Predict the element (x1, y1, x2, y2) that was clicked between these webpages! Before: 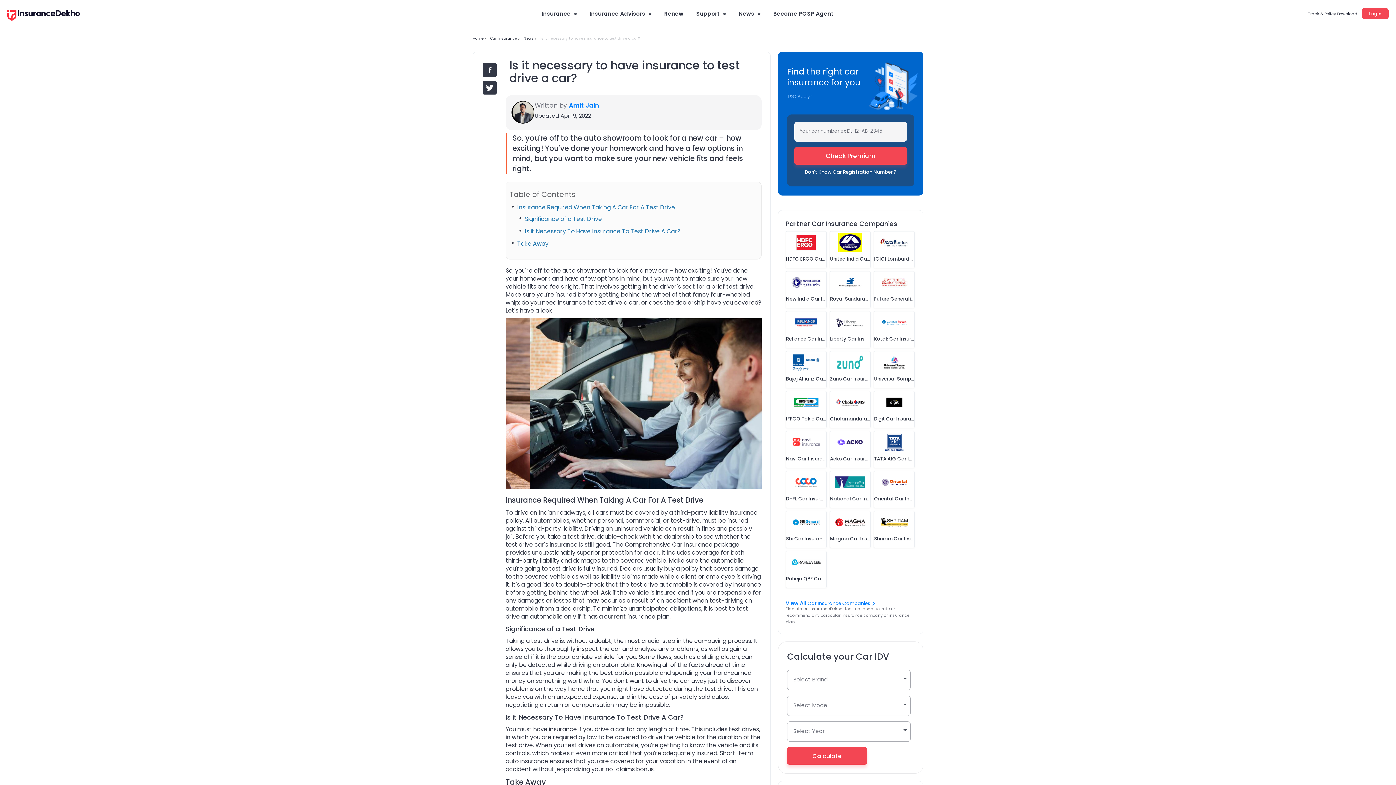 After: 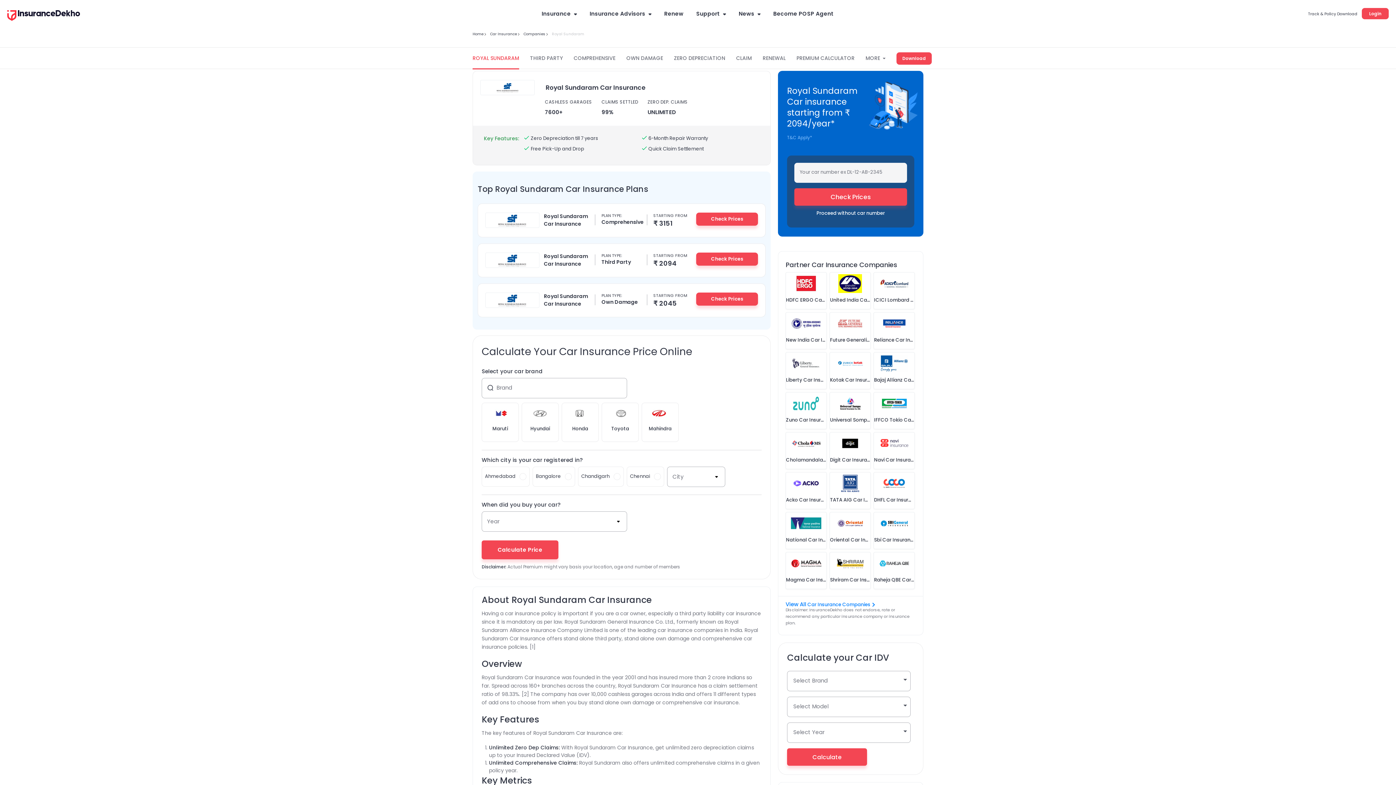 Action: label: Royal Sundaram Car Insurance bbox: (830, 295, 870, 302)